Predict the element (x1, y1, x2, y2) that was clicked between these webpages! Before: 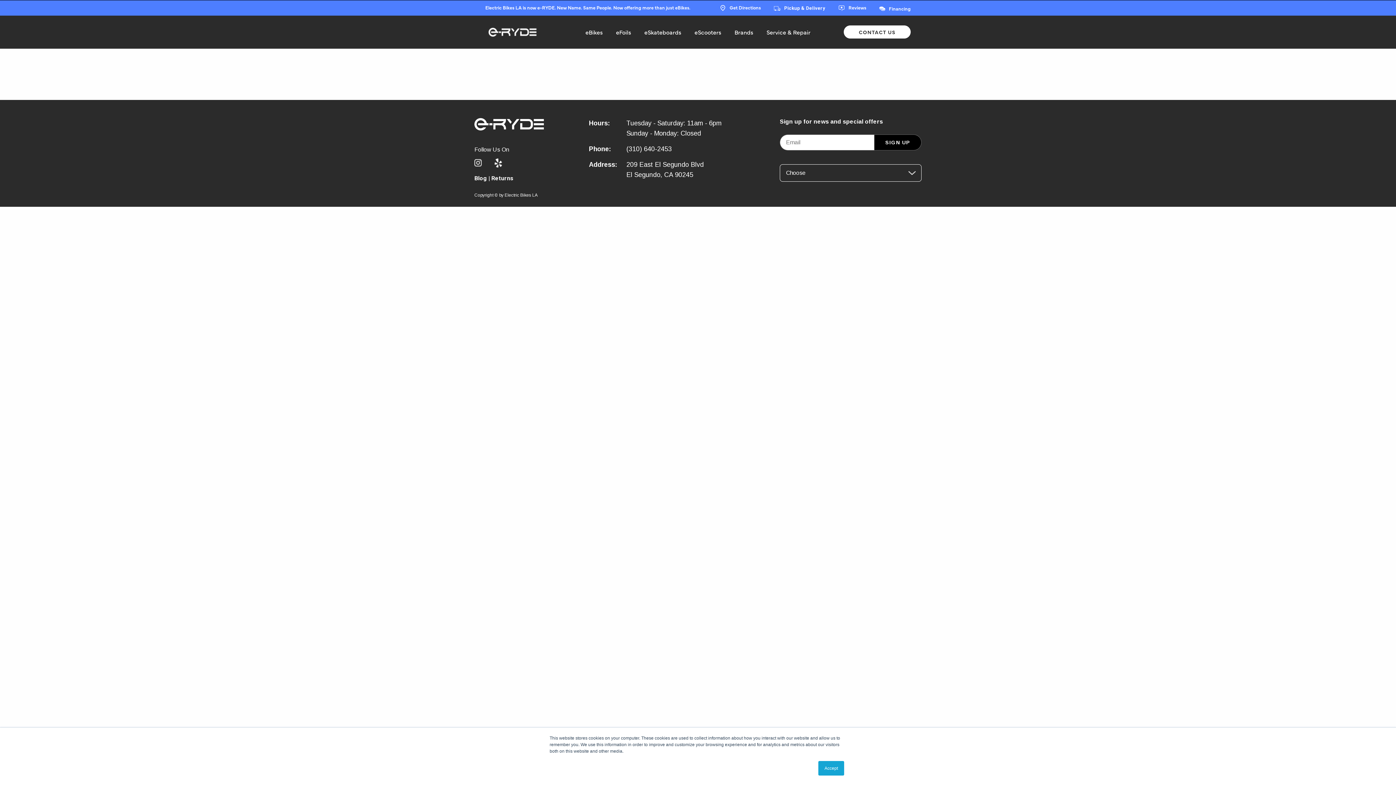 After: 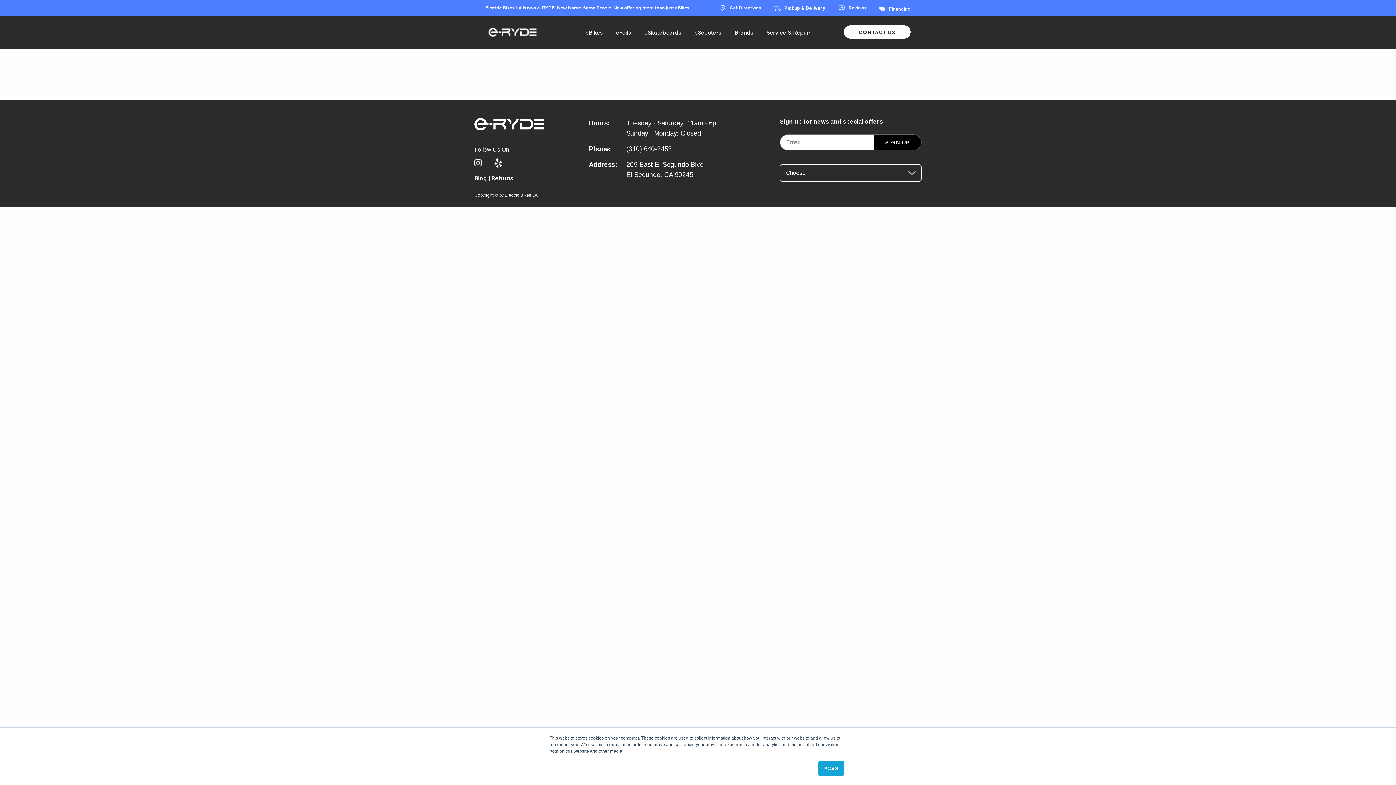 Action: bbox: (494, 159, 513, 166)